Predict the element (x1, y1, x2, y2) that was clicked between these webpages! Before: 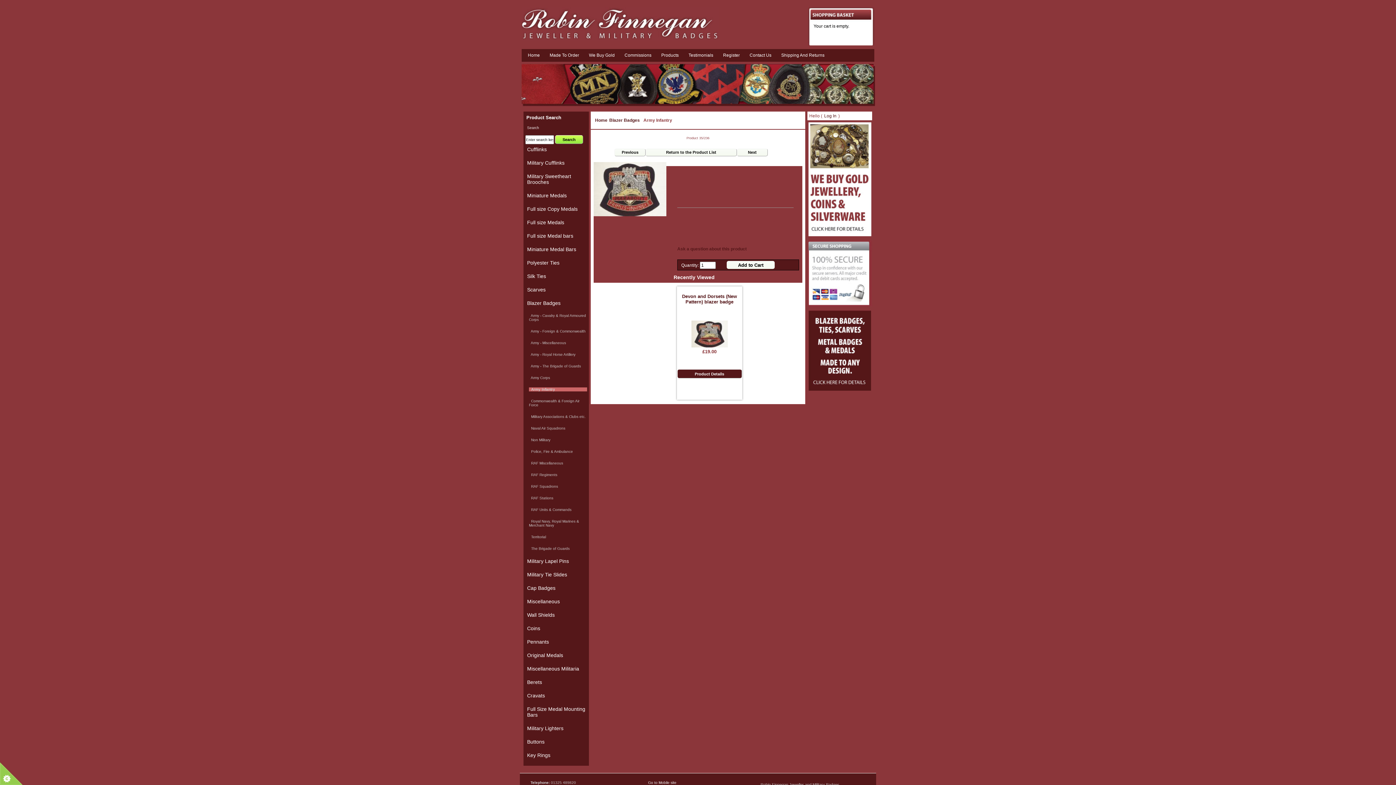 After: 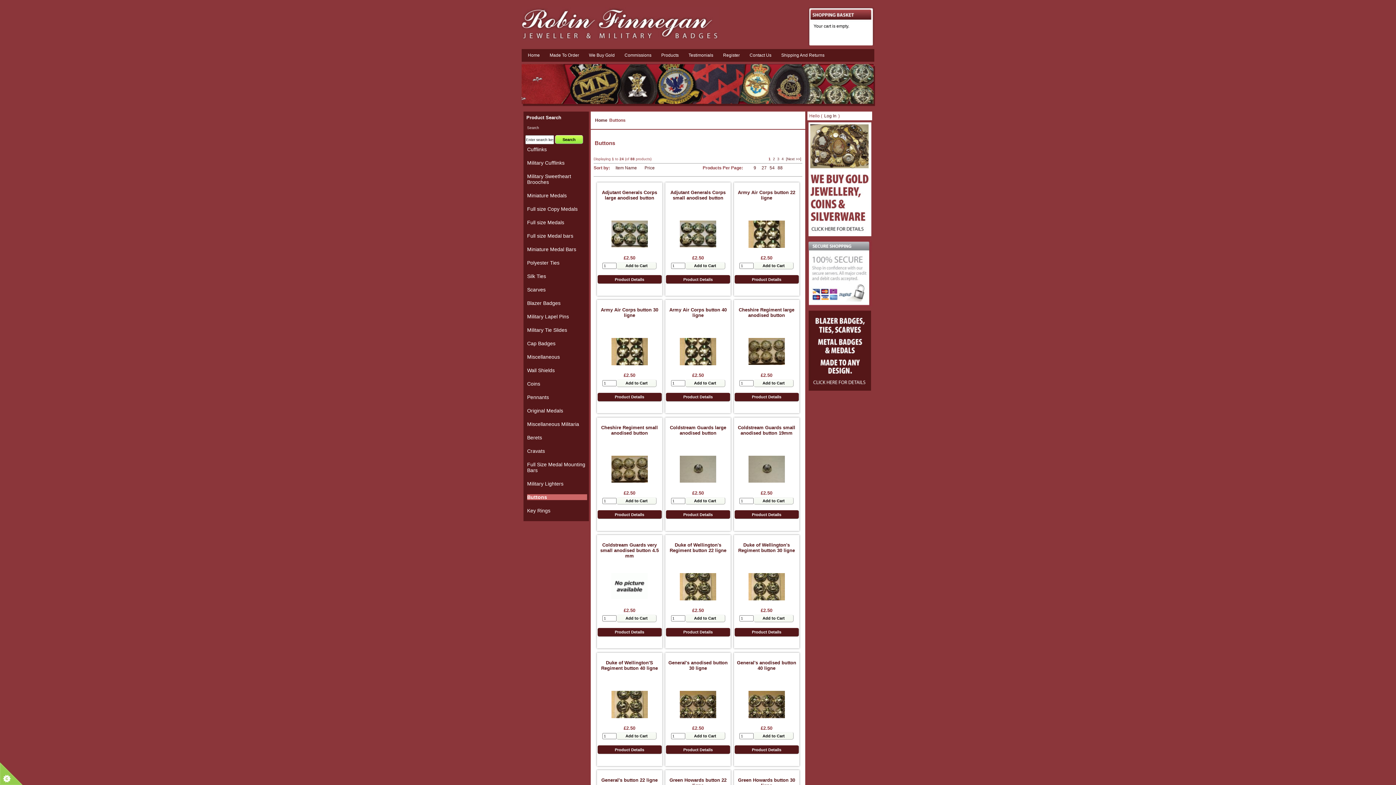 Action: bbox: (525, 737, 587, 746) label: Buttons